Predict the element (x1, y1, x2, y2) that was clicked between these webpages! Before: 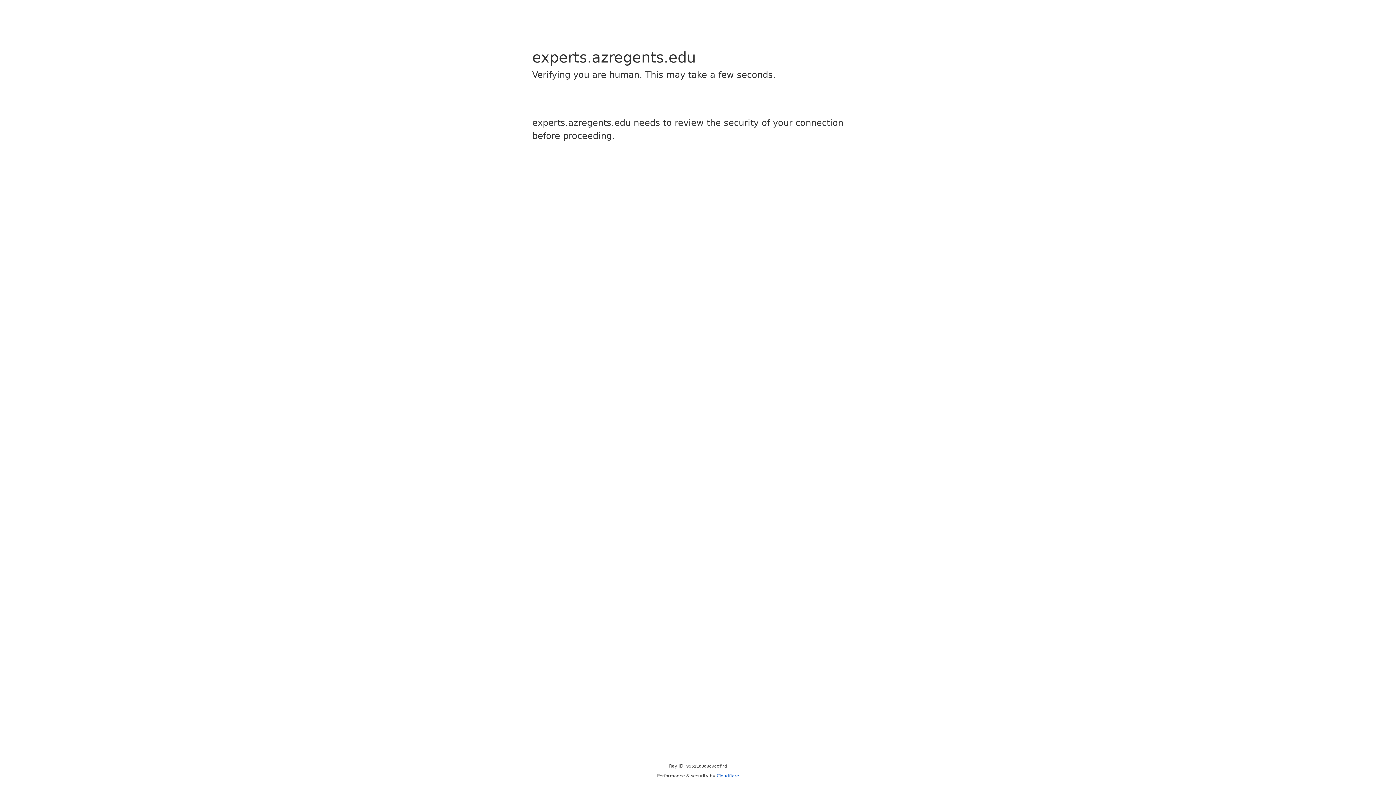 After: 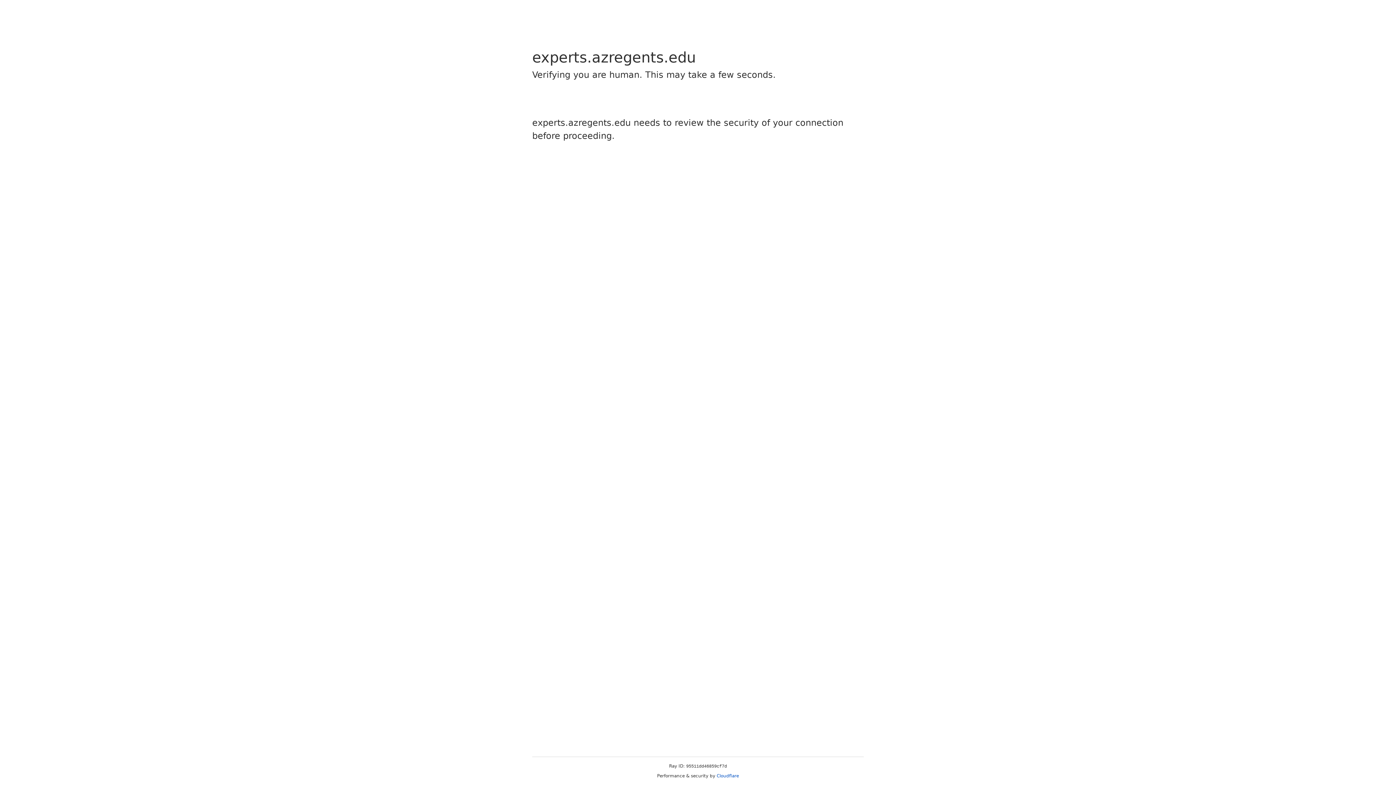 Action: label: Cloudflare bbox: (716, 773, 739, 778)